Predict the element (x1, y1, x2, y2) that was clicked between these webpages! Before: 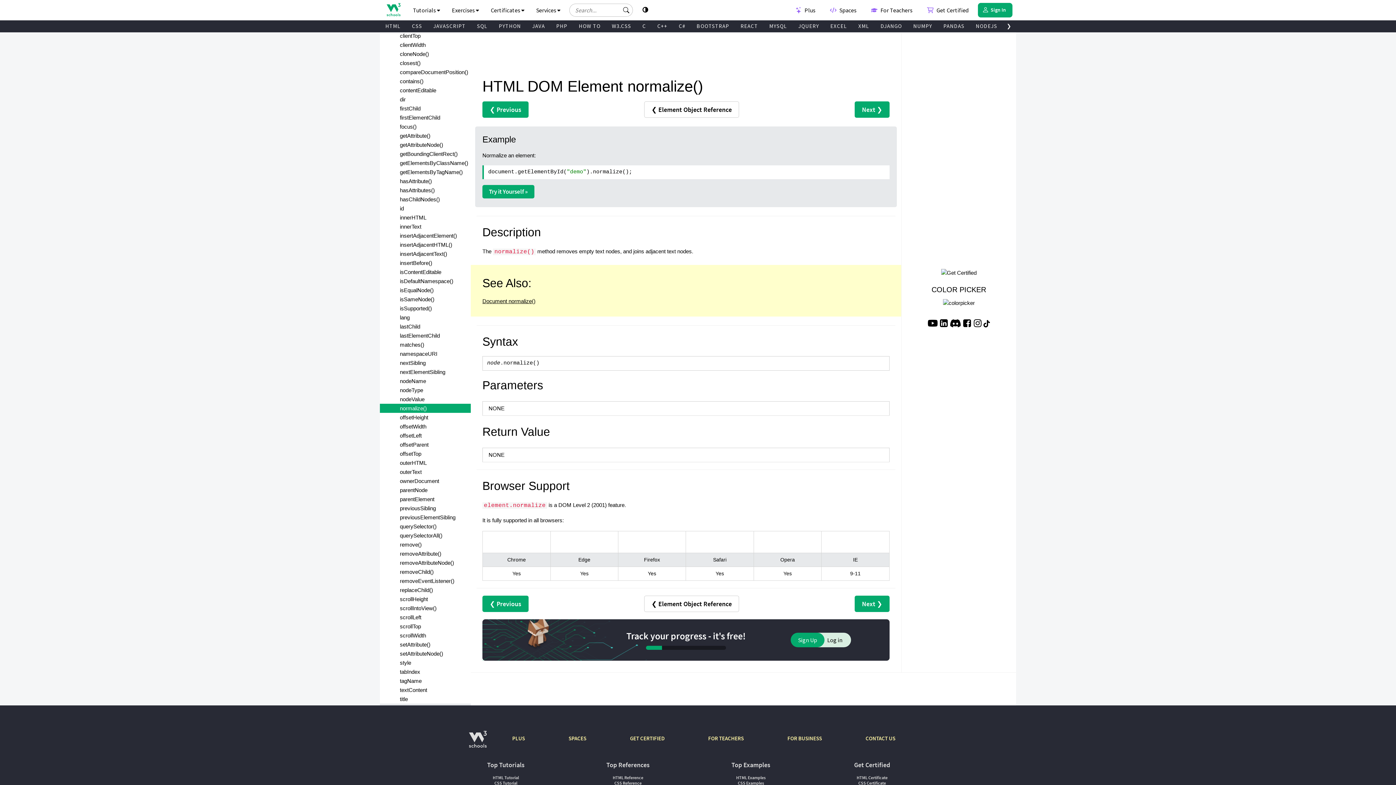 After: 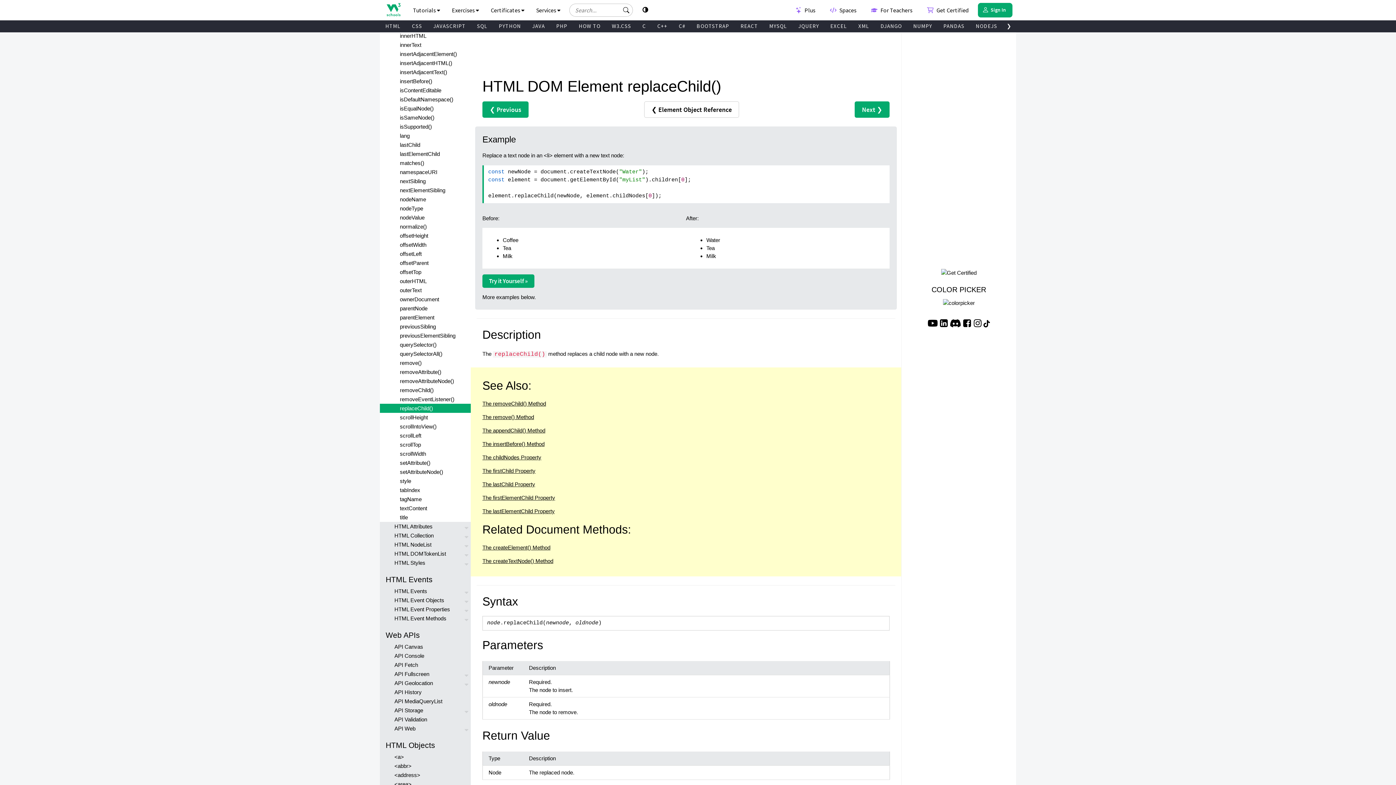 Action: label: replaceChild() bbox: (380, 585, 470, 594)